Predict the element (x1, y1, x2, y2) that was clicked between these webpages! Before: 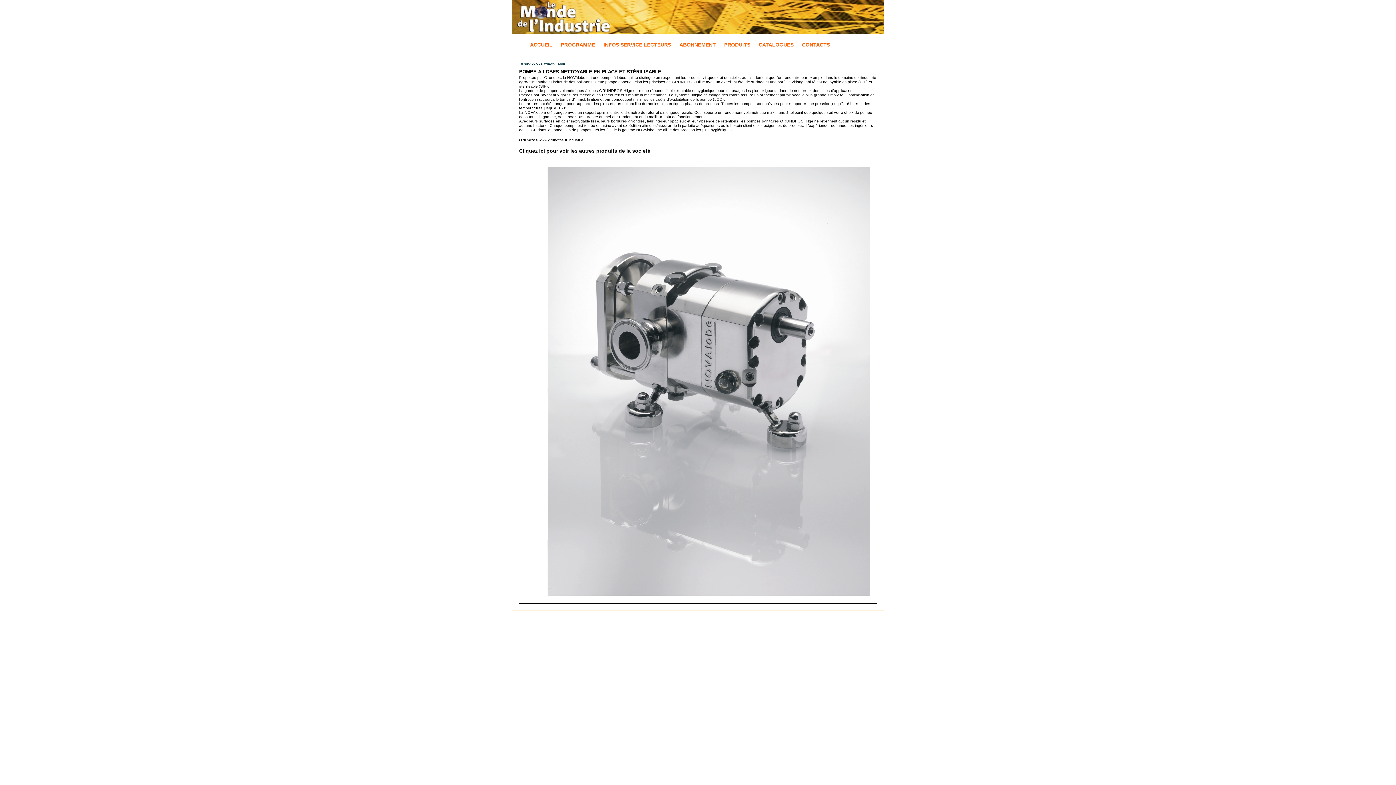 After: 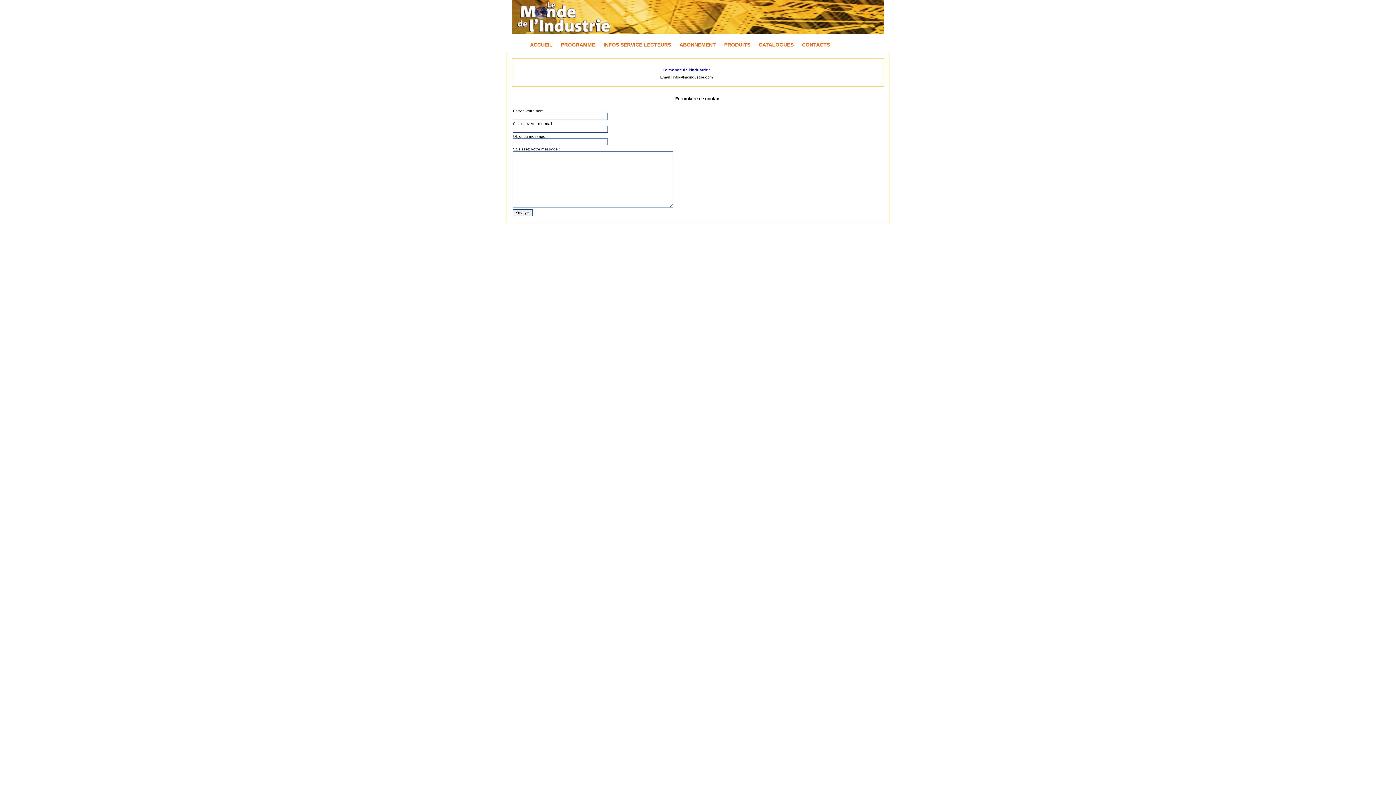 Action: bbox: (802, 41, 830, 47) label: CONTACTS